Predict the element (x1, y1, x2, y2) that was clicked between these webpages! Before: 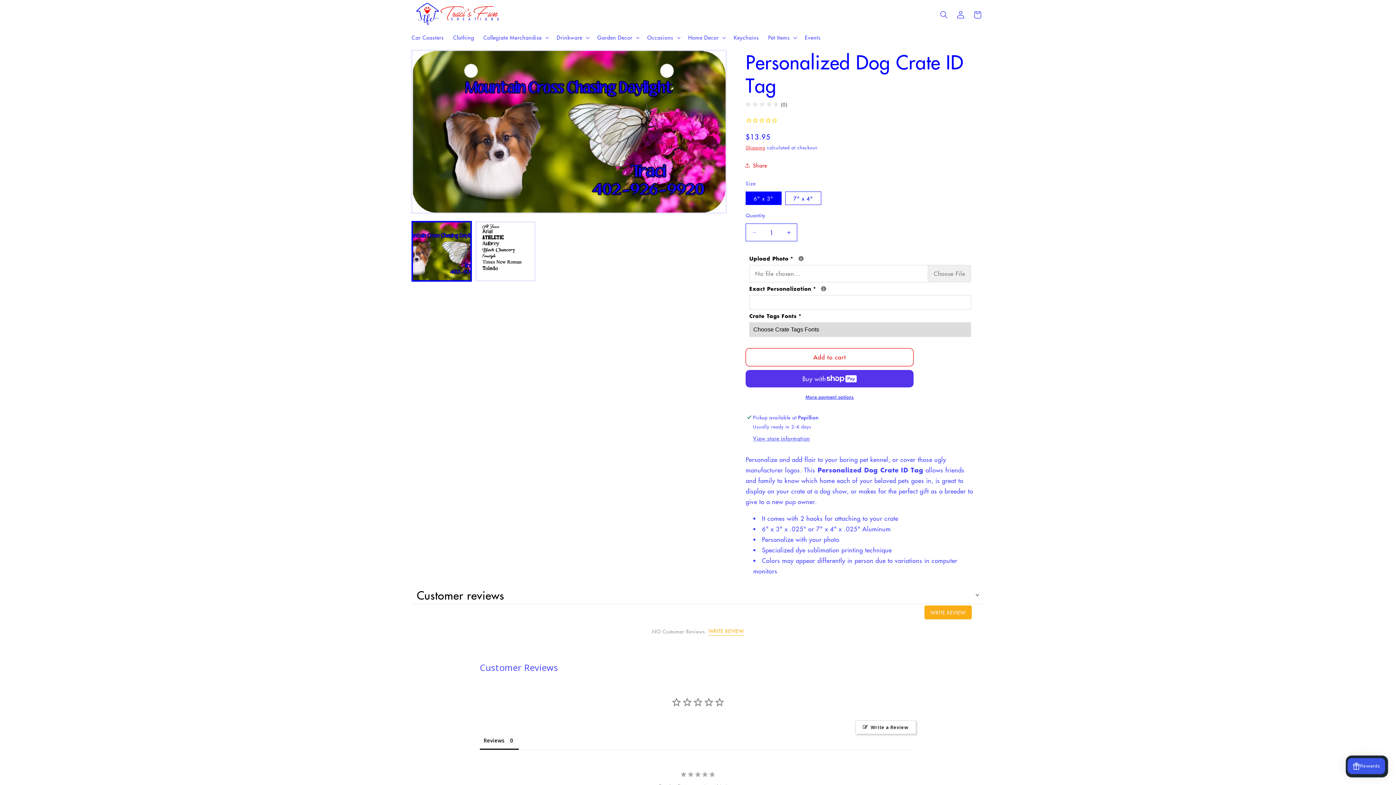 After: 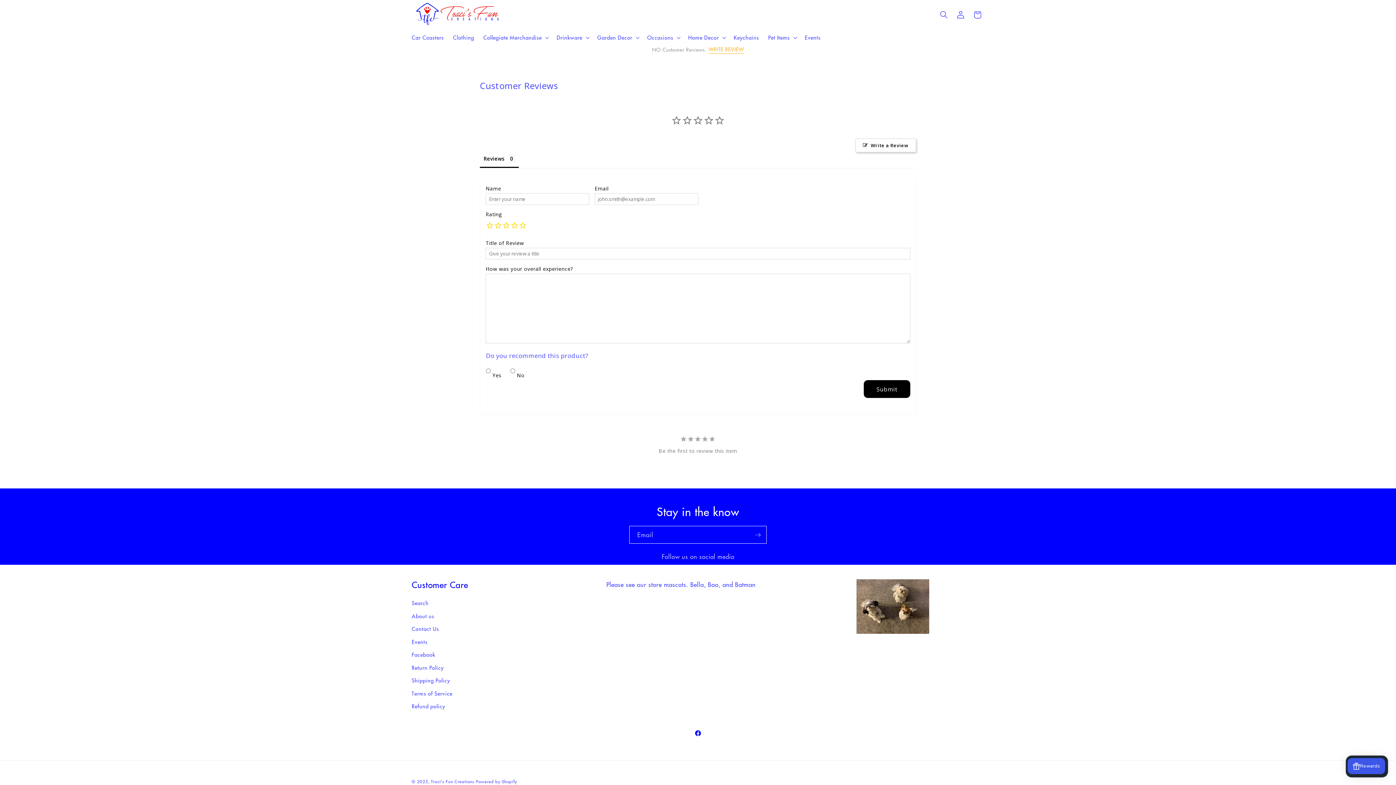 Action: bbox: (856, 721, 916, 735) label: Write a Review